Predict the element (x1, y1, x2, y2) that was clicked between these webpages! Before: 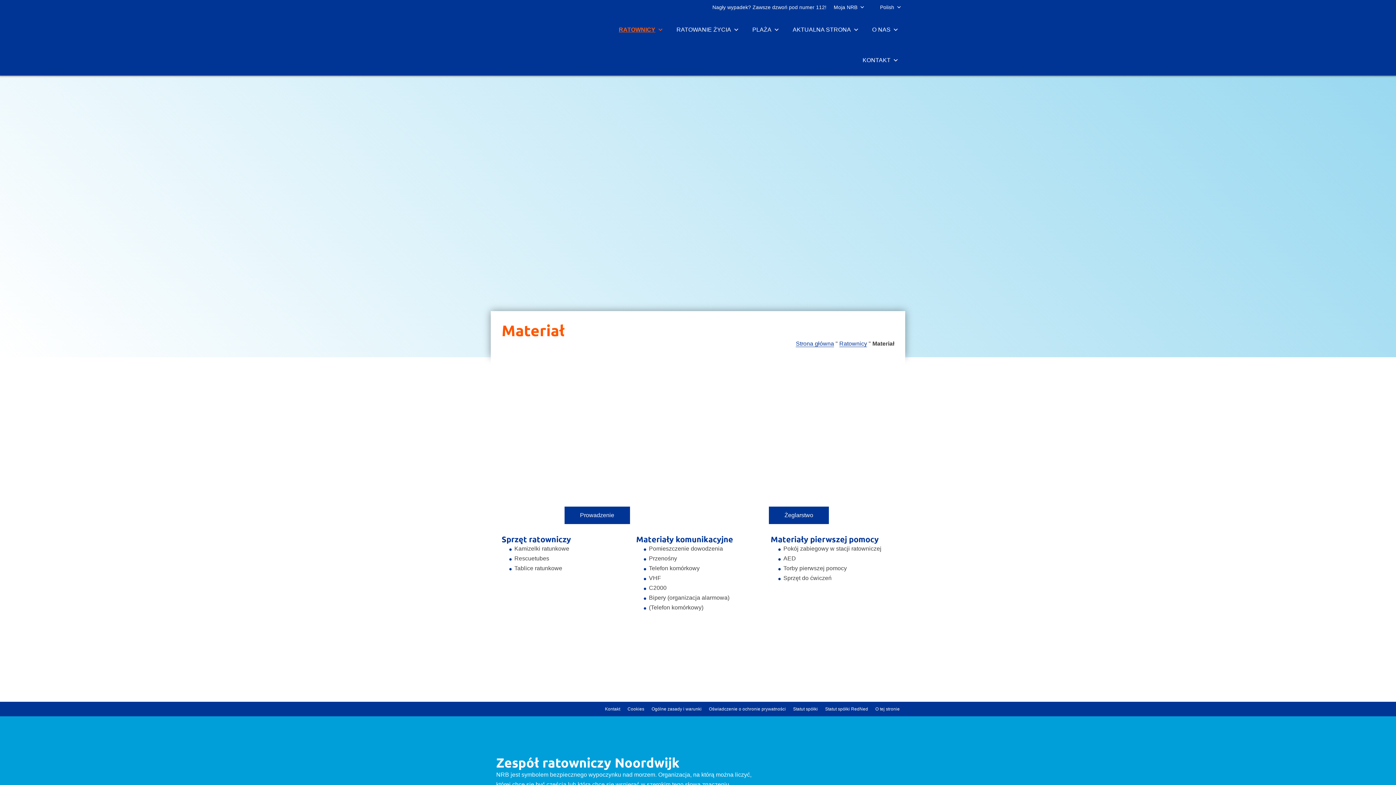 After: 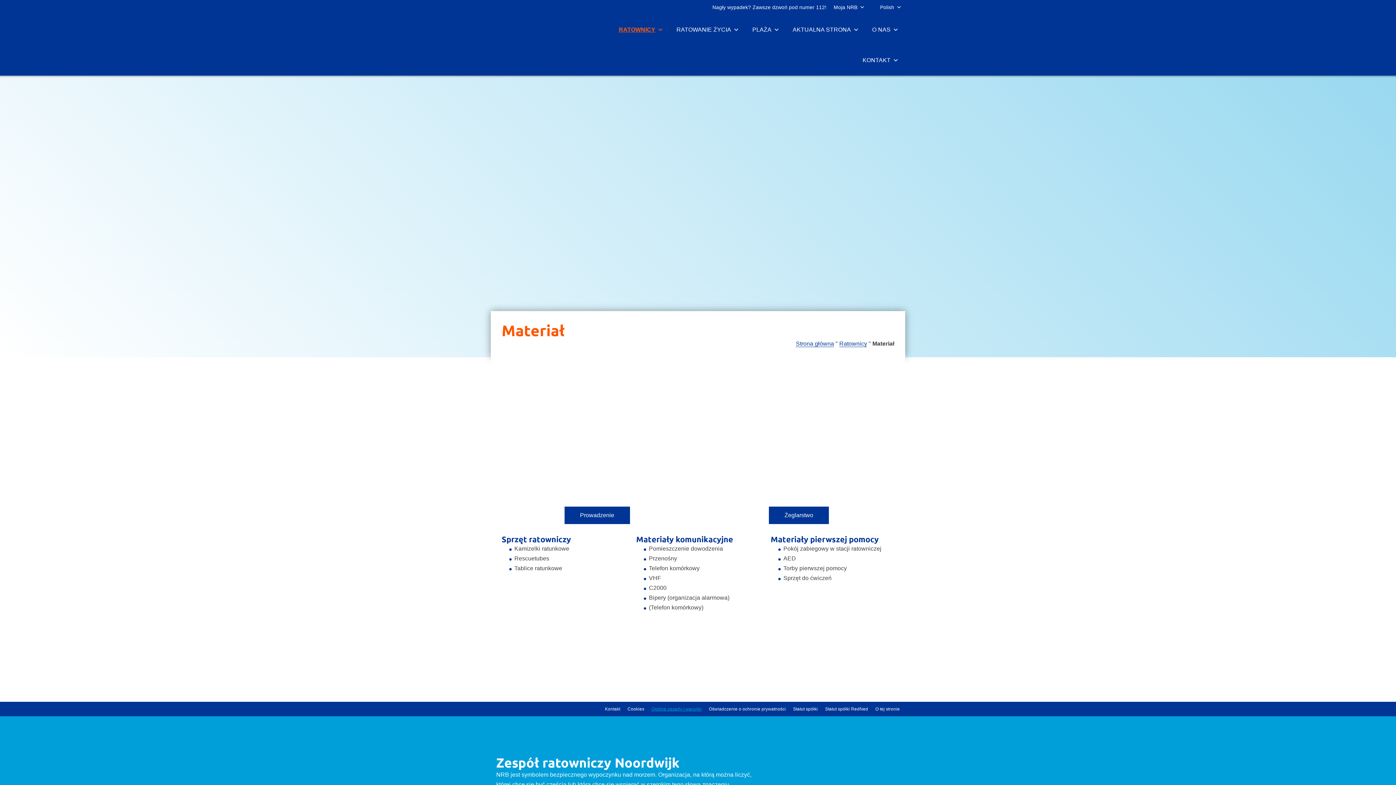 Action: label: Ogólne zasady i warunki bbox: (651, 706, 701, 711)